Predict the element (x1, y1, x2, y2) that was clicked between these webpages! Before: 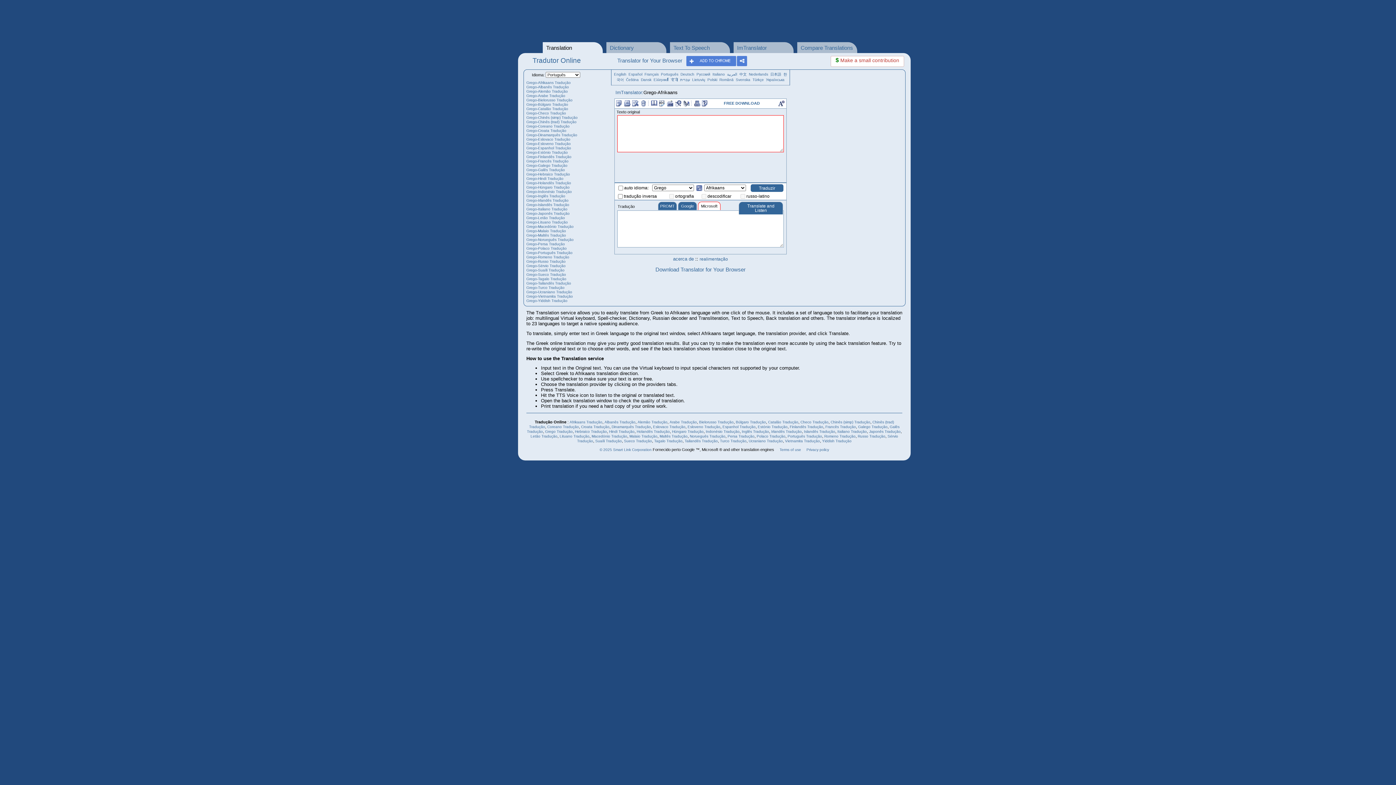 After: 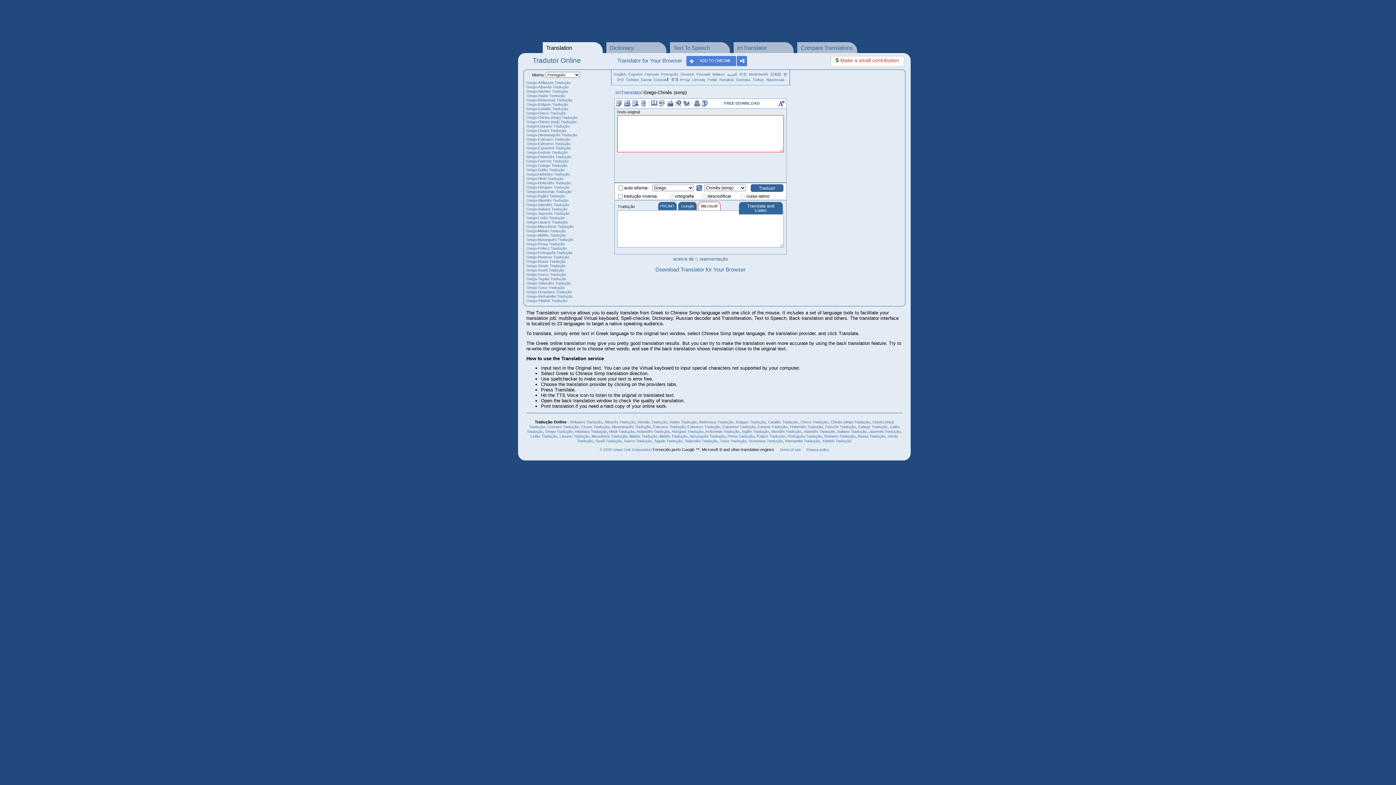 Action: label: Grego-Chinês (simp) Tradução bbox: (526, 115, 577, 119)